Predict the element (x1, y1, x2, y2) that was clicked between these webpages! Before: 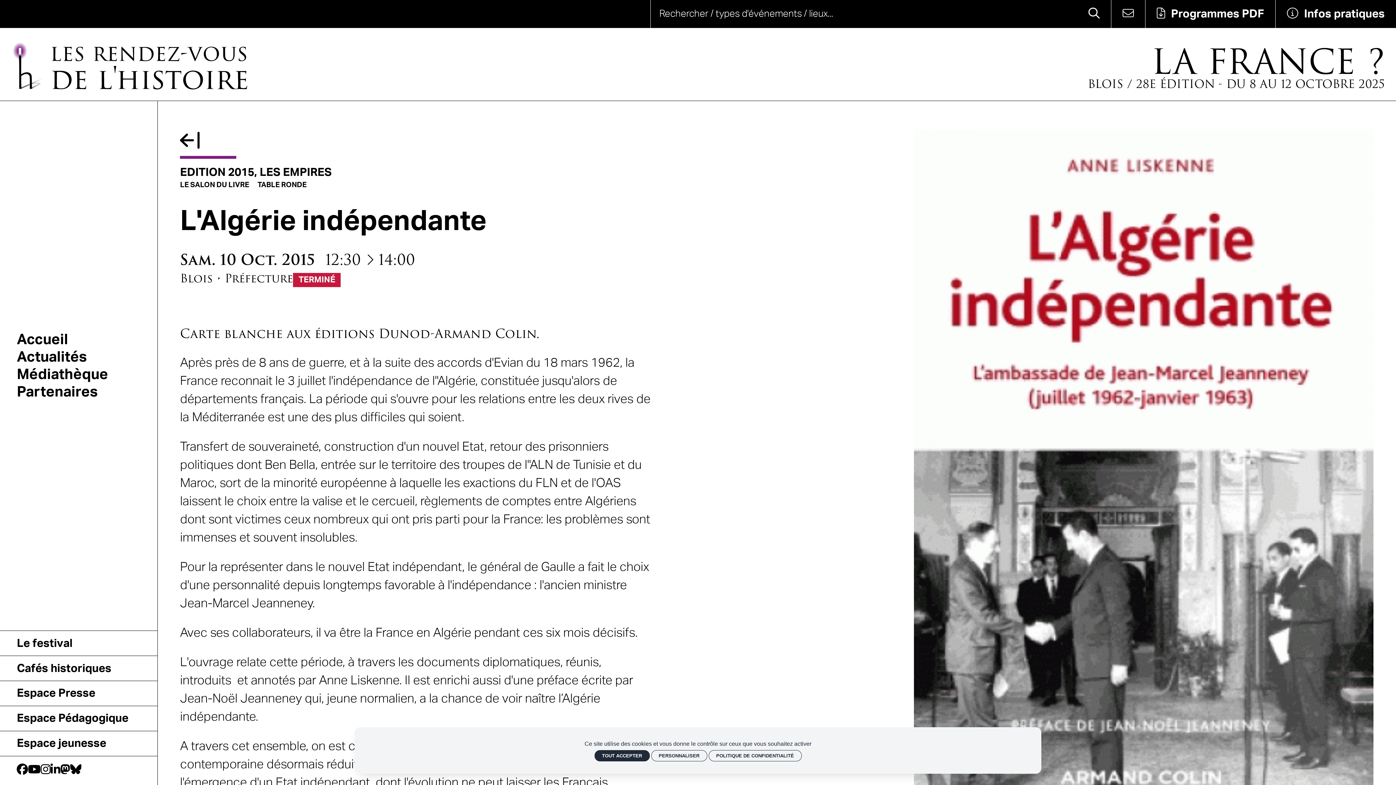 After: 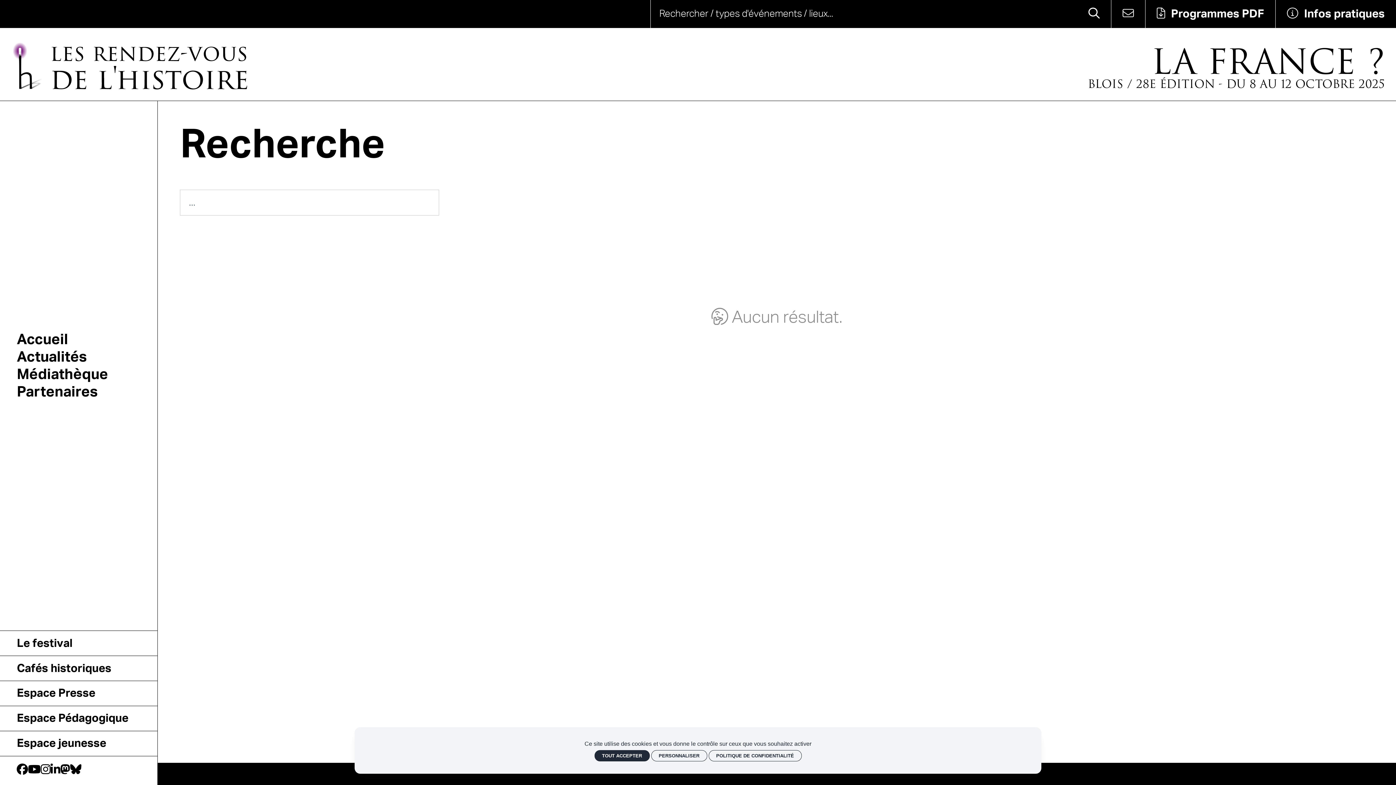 Action: bbox: (1077, 0, 1111, 28) label: Rechercher